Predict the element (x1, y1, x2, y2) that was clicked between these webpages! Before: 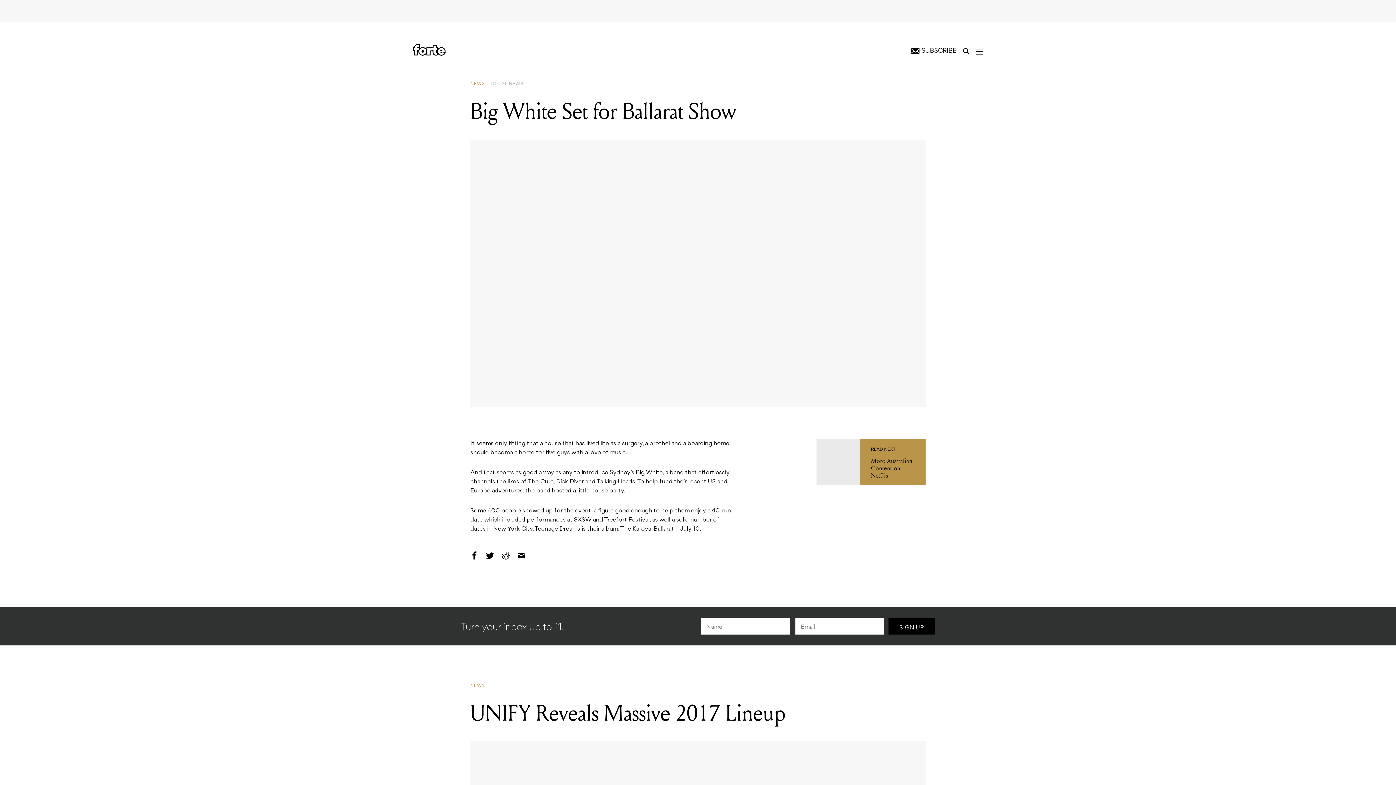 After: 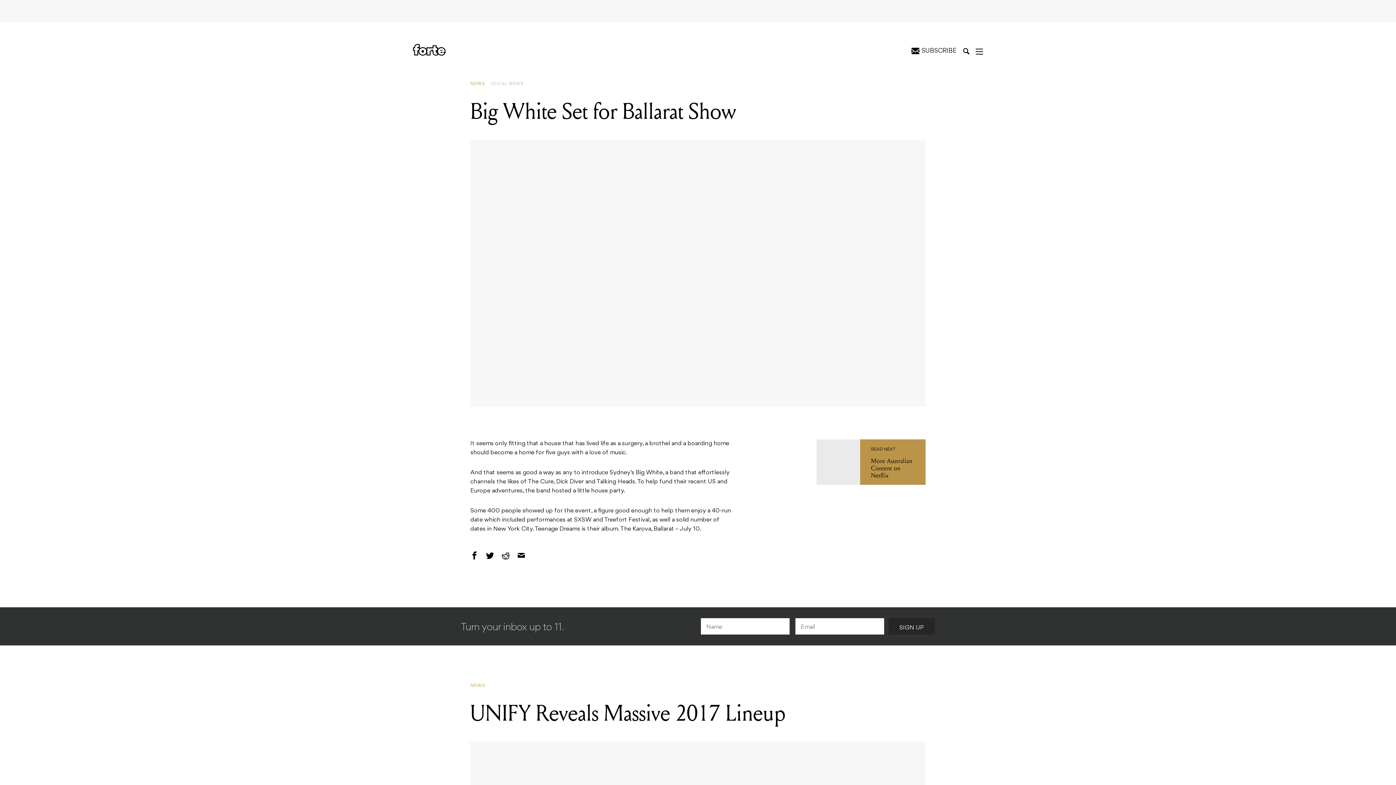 Action: bbox: (888, 618, 935, 635) label: SIGN UP